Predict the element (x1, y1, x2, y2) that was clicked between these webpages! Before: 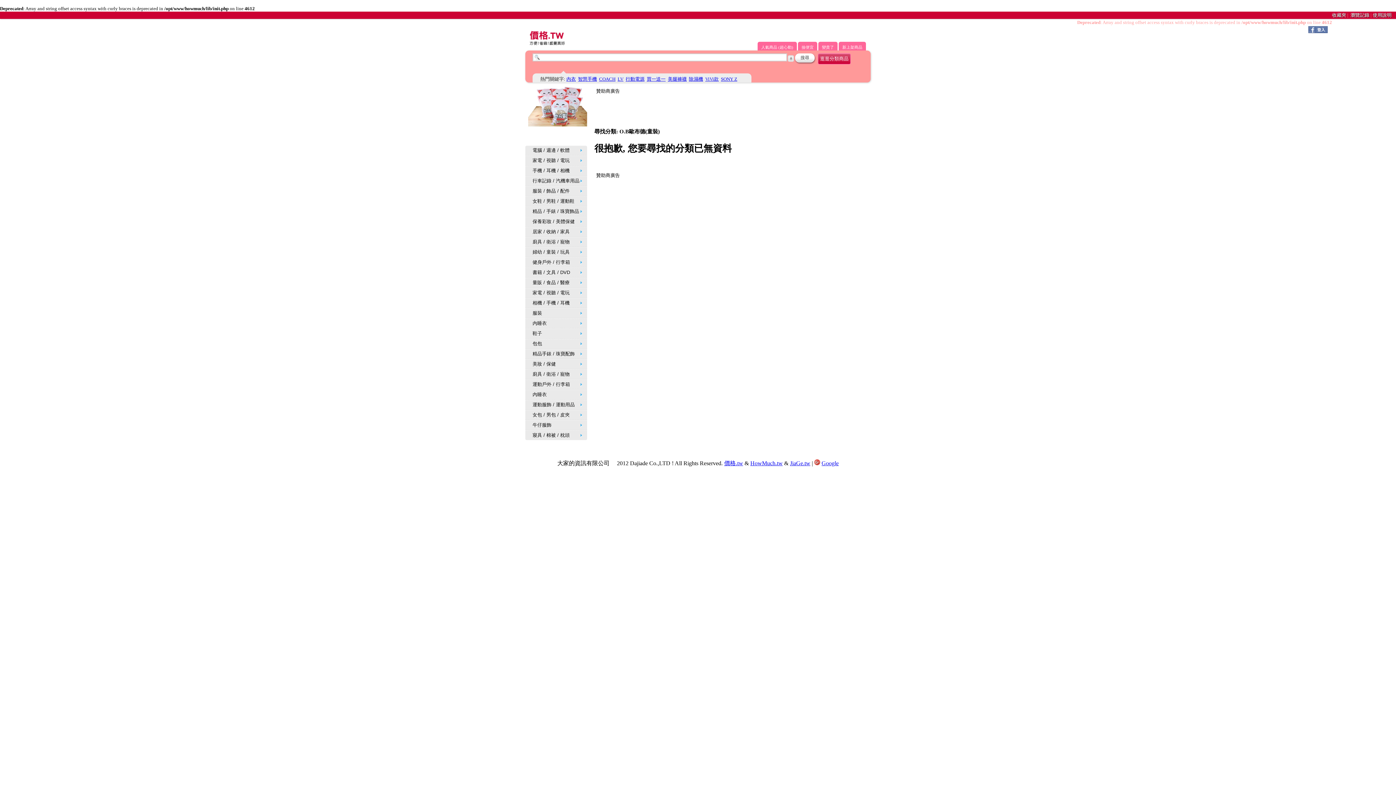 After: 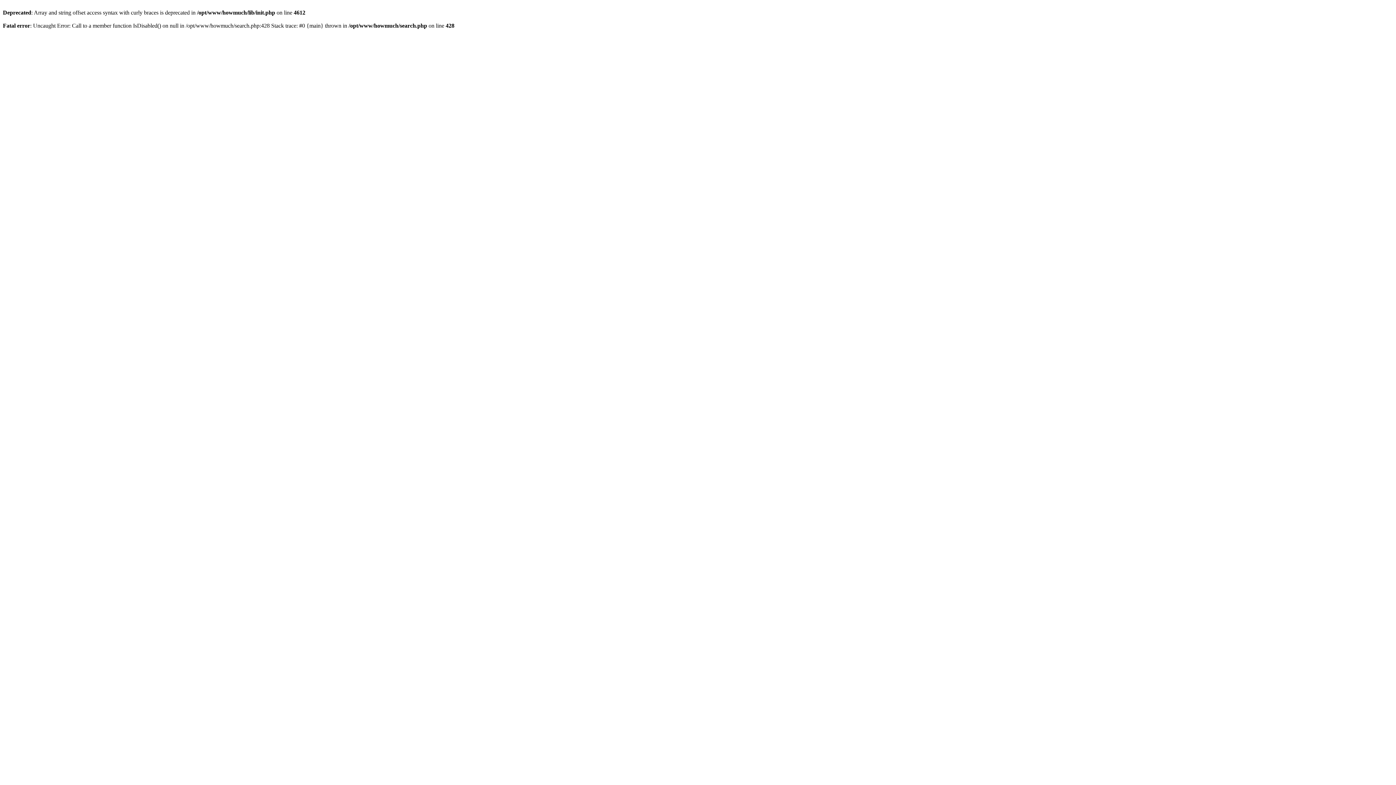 Action: label: SONY Z bbox: (721, 76, 737, 81)